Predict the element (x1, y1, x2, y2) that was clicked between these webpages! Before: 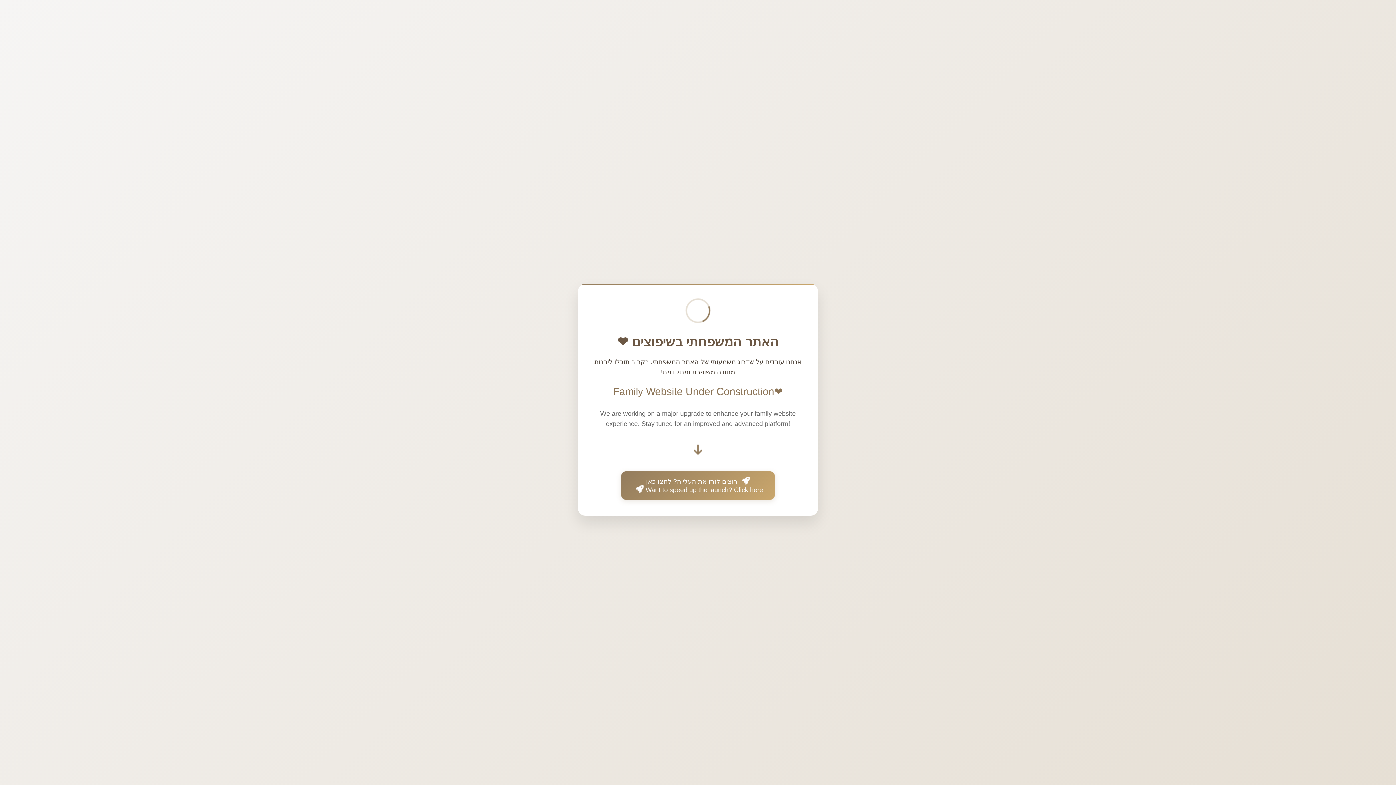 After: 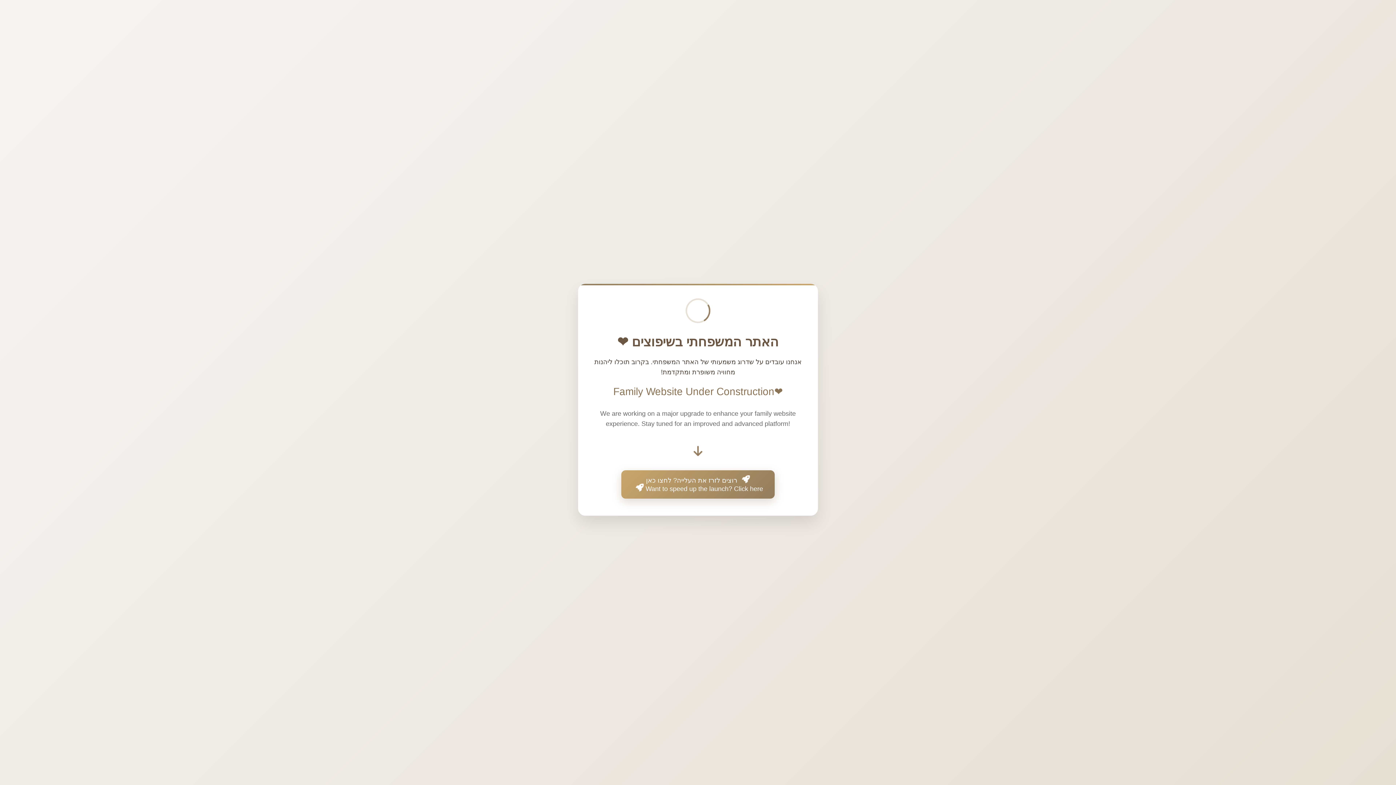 Action: bbox: (621, 471, 774, 500) label:  רוצים לזרז את העלייה? לחצו כאן
Want to speed up the launch? Click here 